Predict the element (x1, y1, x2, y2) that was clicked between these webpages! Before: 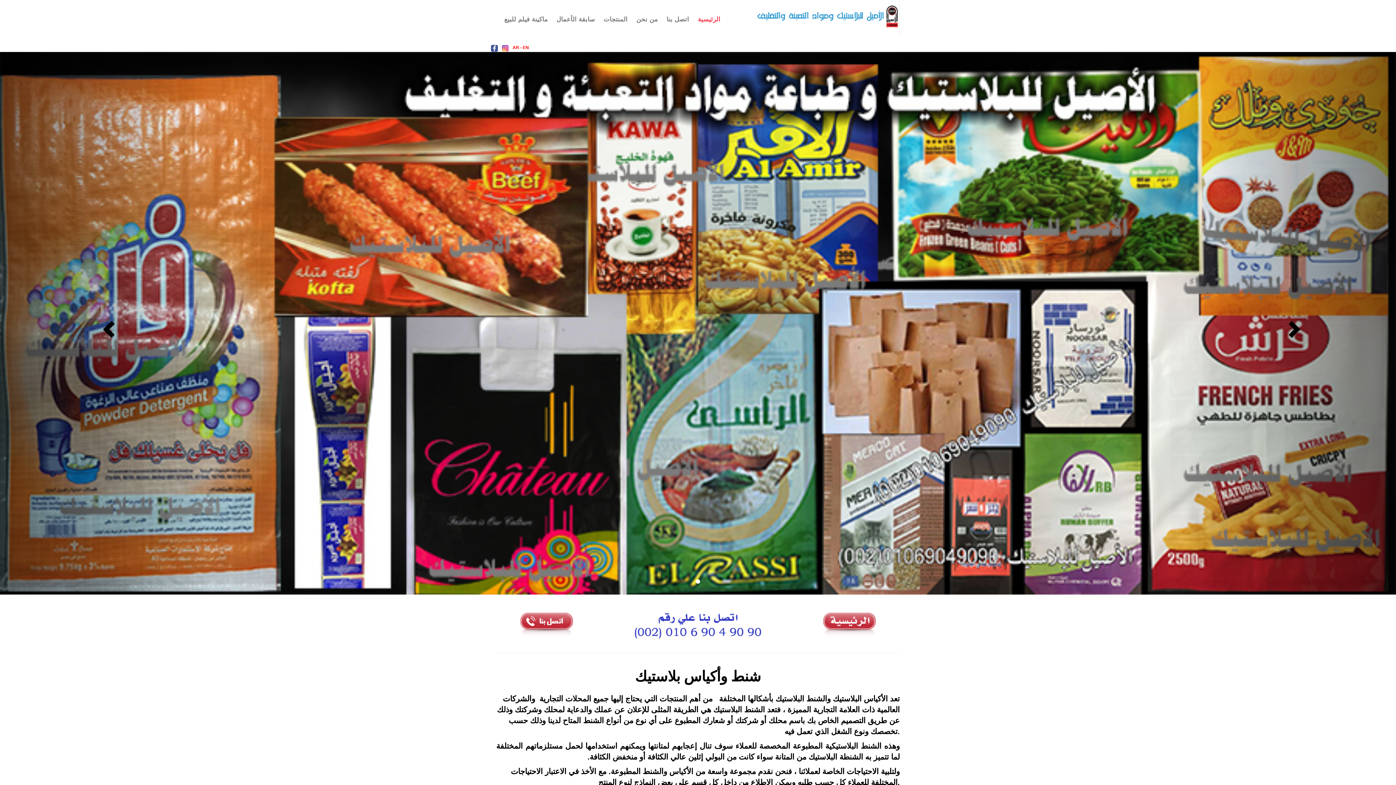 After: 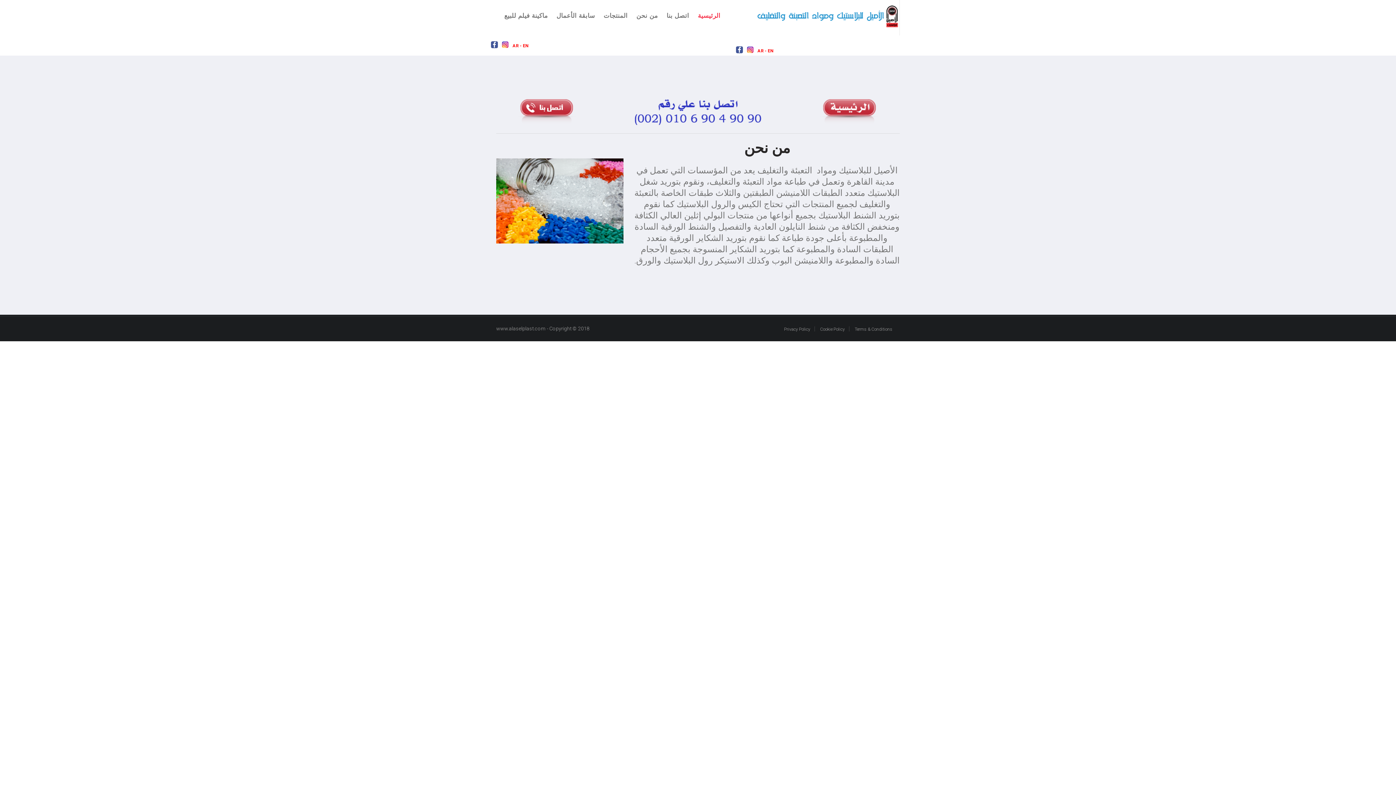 Action: bbox: (632, 3, 662, 33) label: من نحن